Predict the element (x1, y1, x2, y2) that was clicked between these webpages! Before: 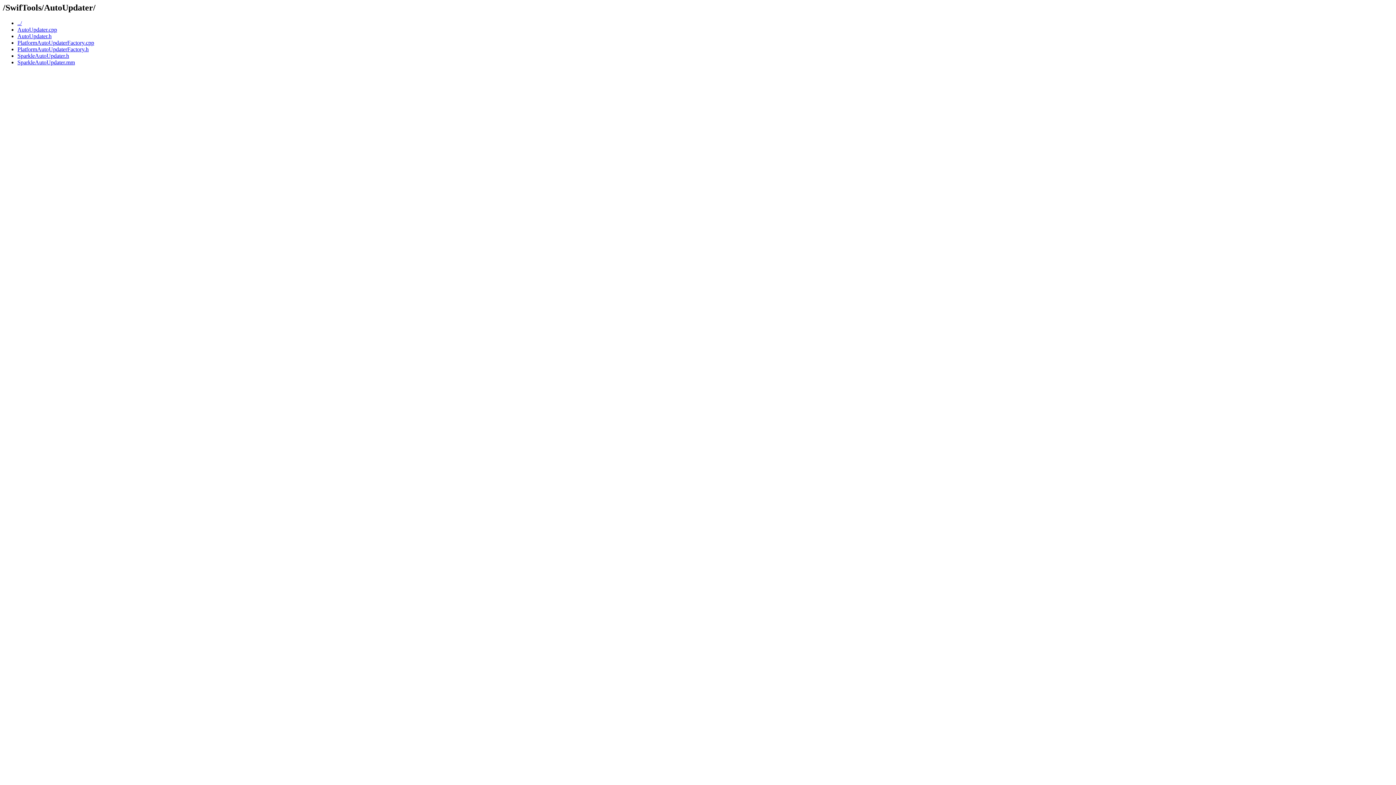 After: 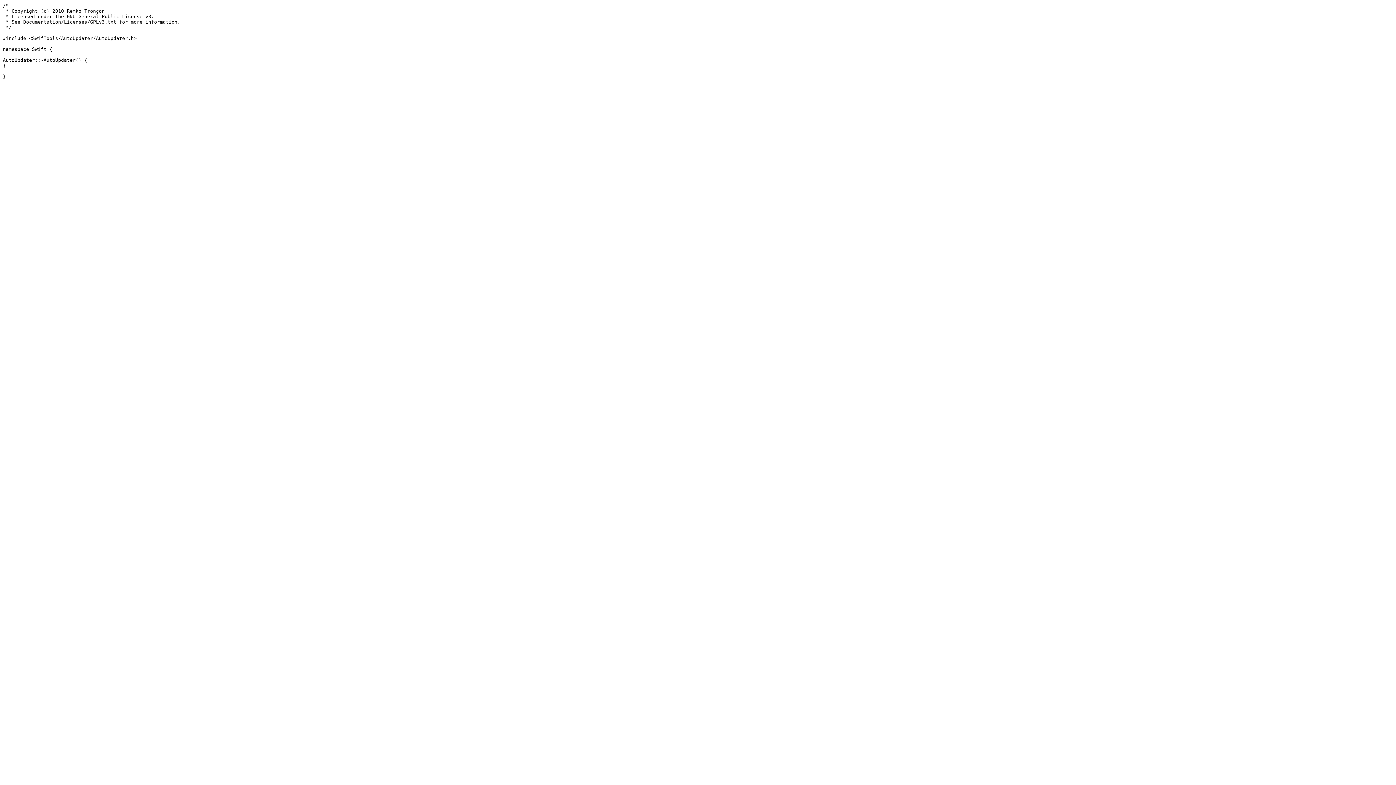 Action: label: AutoUpdater.cpp bbox: (17, 26, 57, 32)